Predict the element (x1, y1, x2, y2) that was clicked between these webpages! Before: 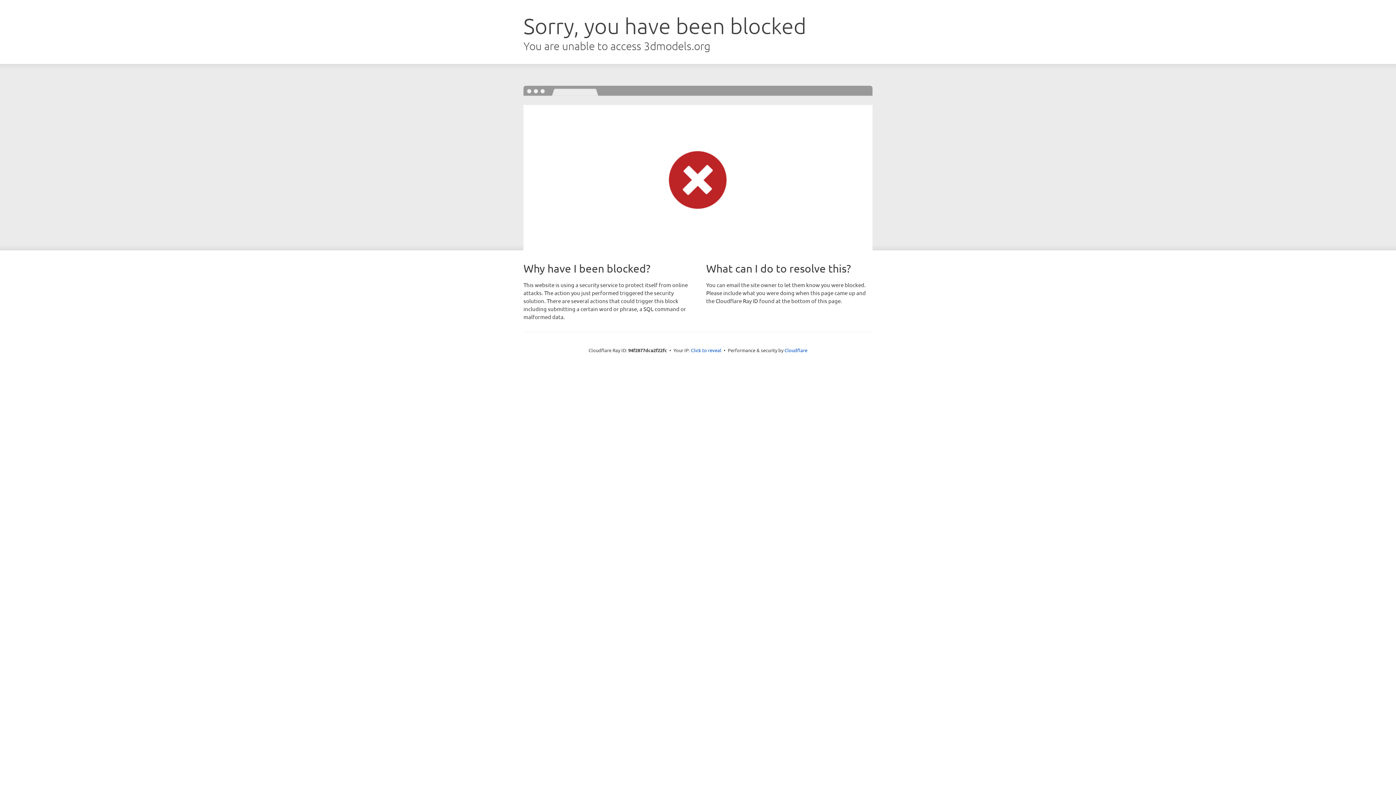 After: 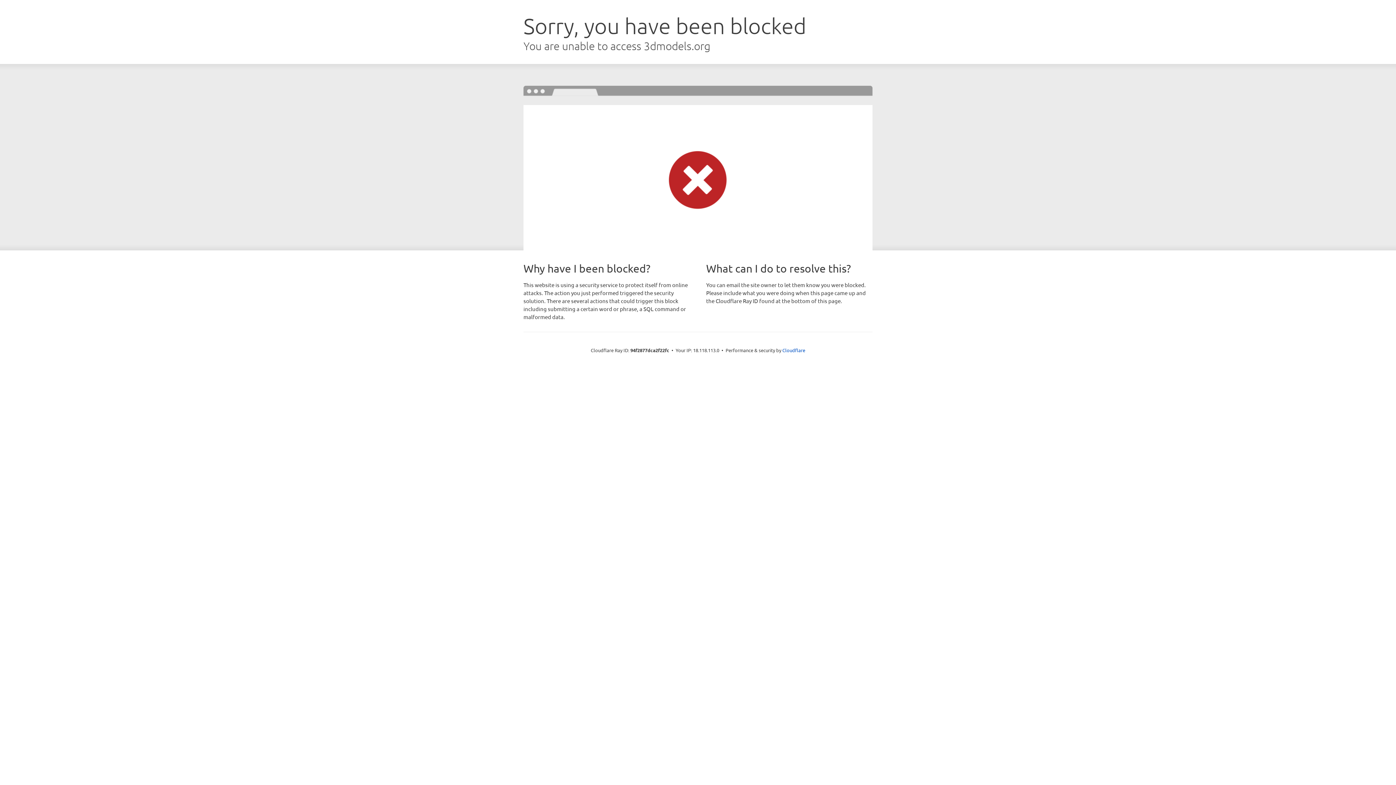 Action: bbox: (691, 346, 721, 353) label: Click to reveal